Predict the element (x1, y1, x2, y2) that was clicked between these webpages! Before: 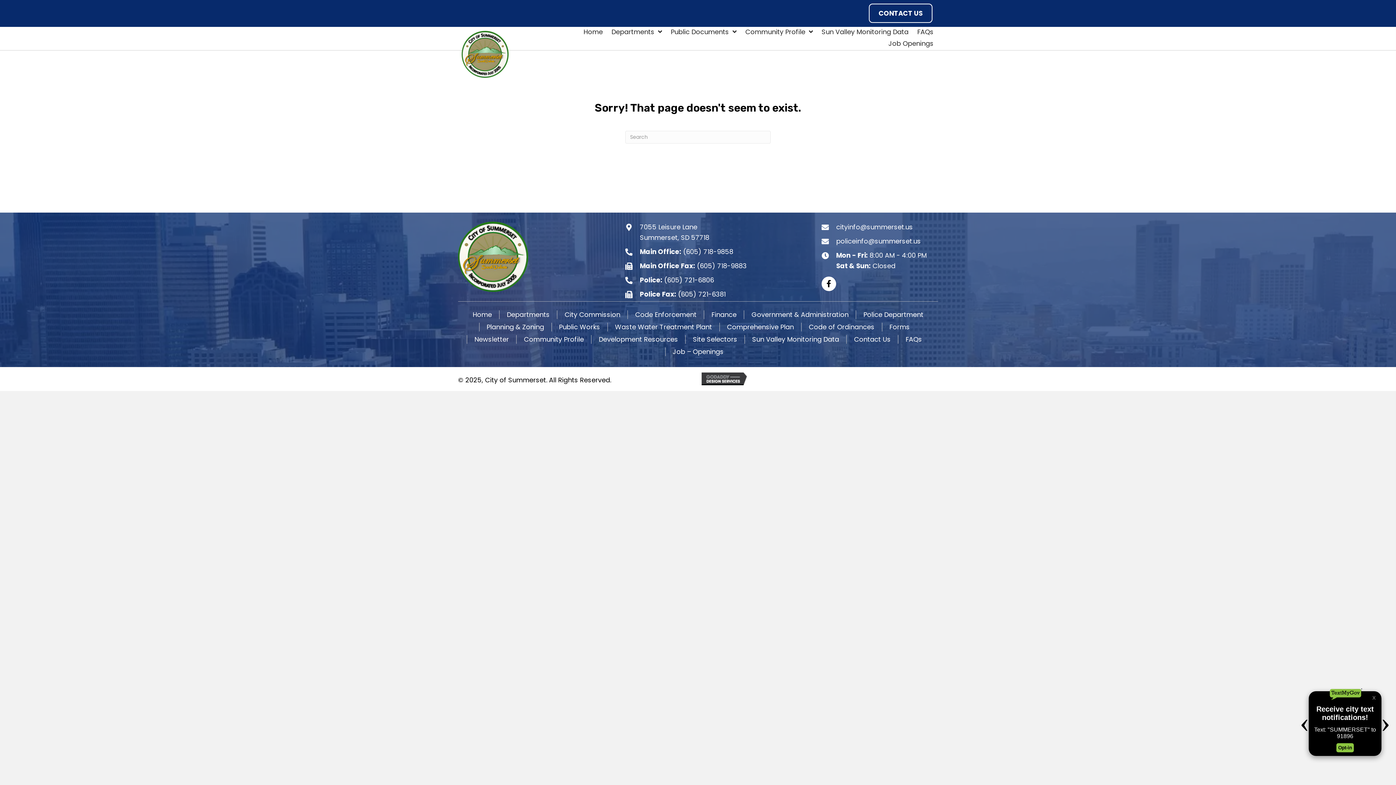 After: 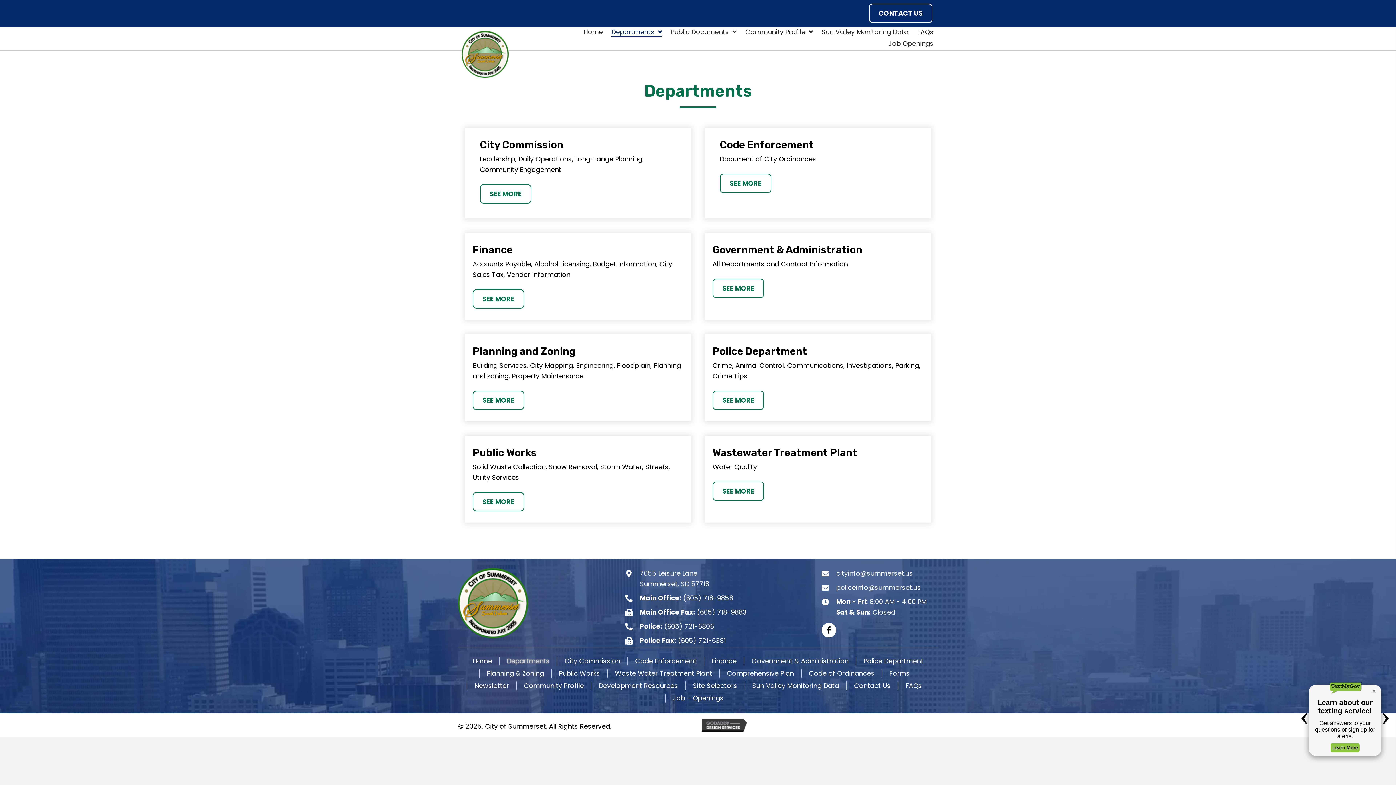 Action: bbox: (505, 310, 551, 319) label: Departments